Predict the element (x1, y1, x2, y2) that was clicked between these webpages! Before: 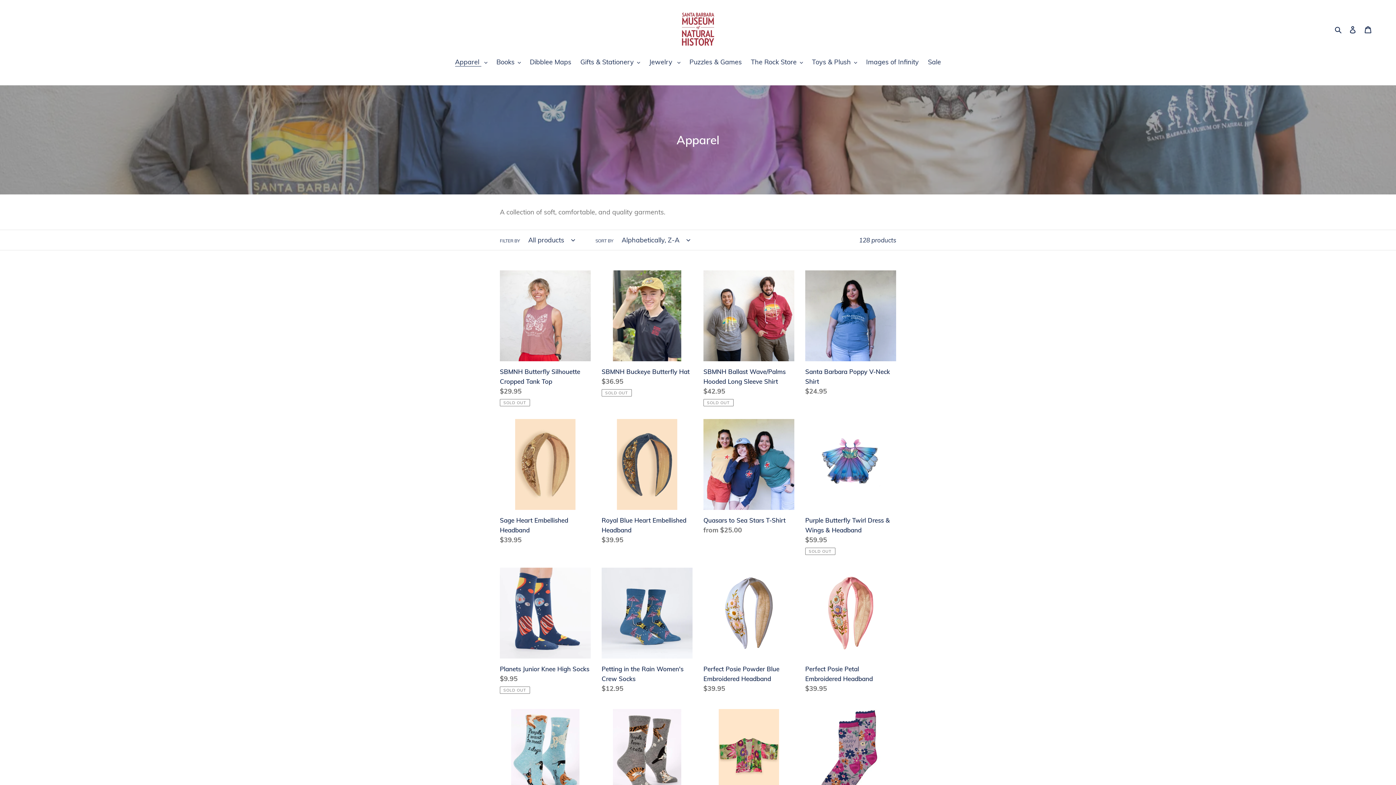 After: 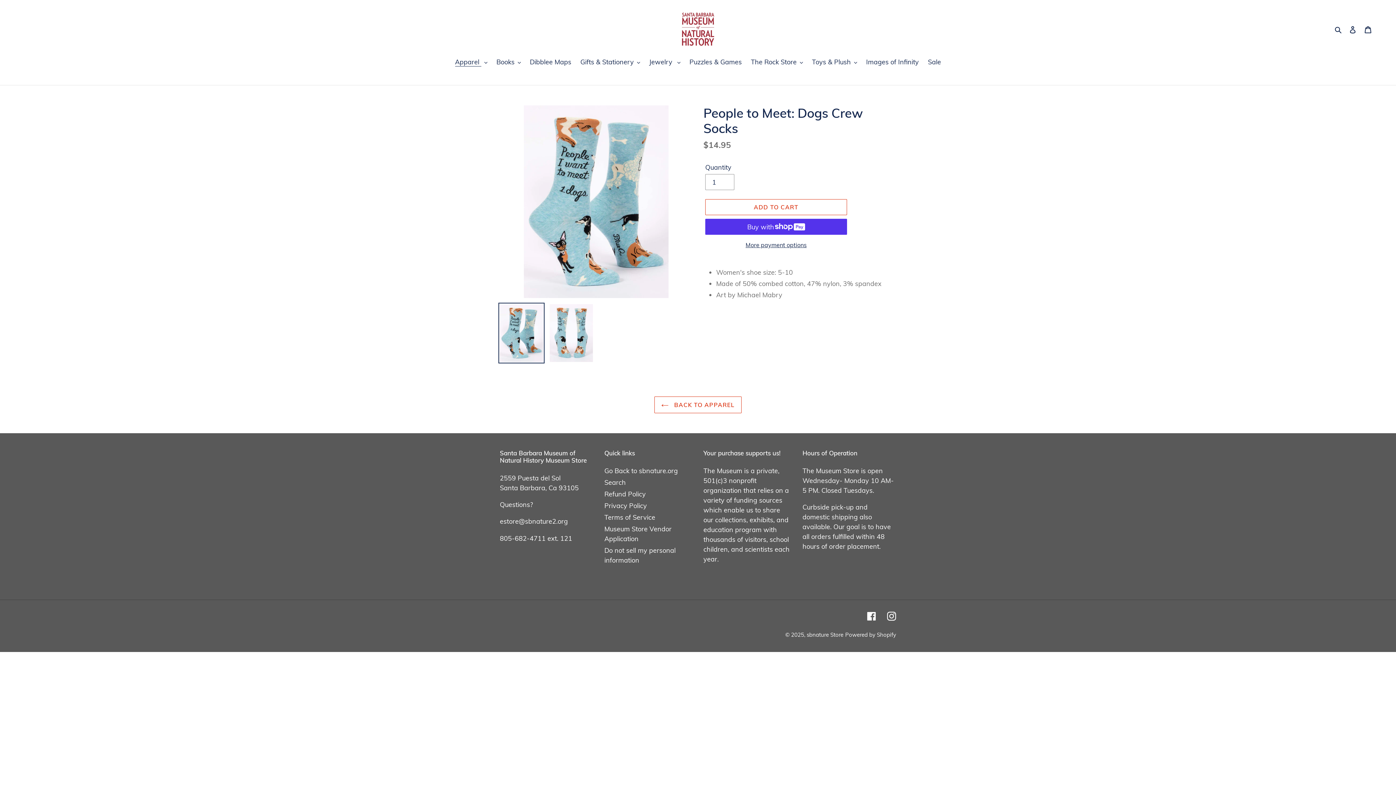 Action: bbox: (500, 709, 590, 838) label: People to Meet: Dogs Crew Socks